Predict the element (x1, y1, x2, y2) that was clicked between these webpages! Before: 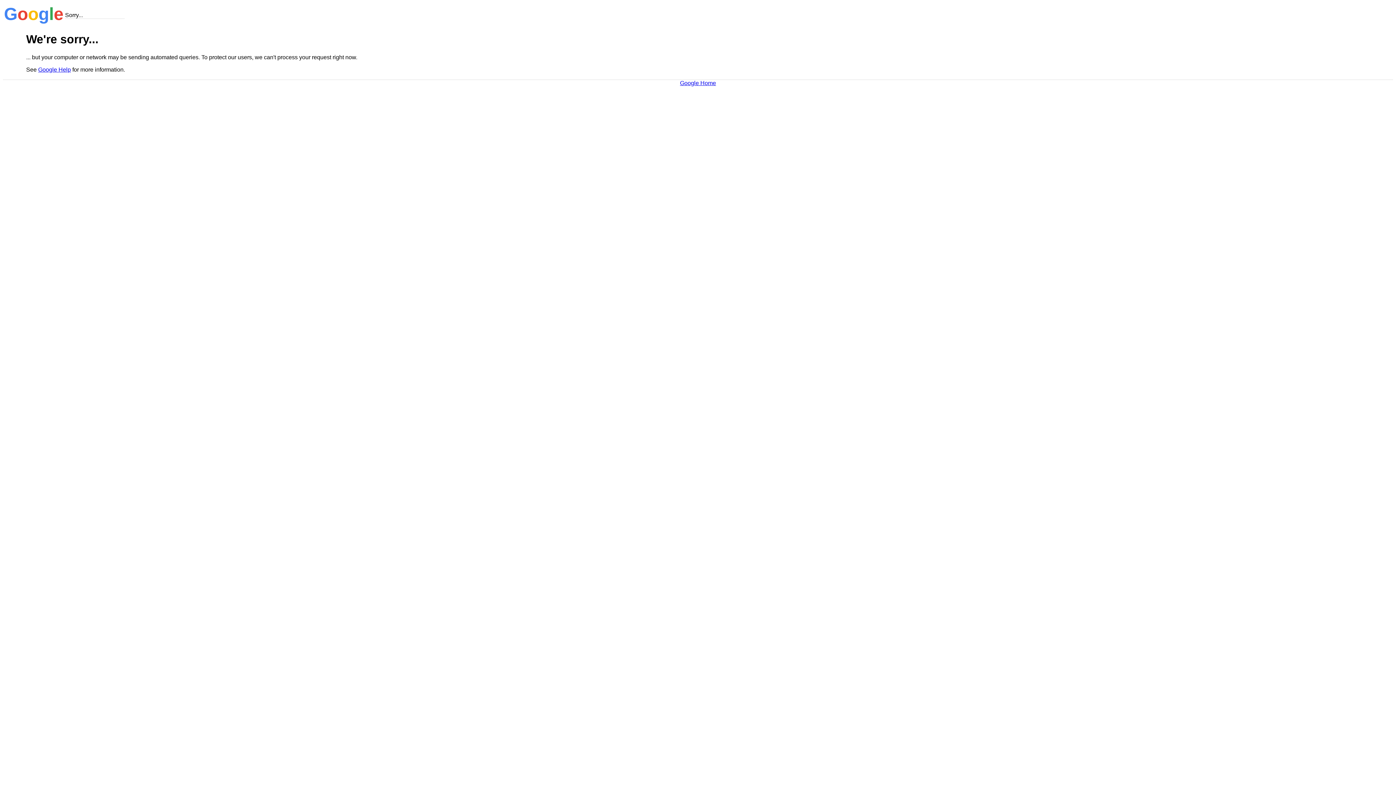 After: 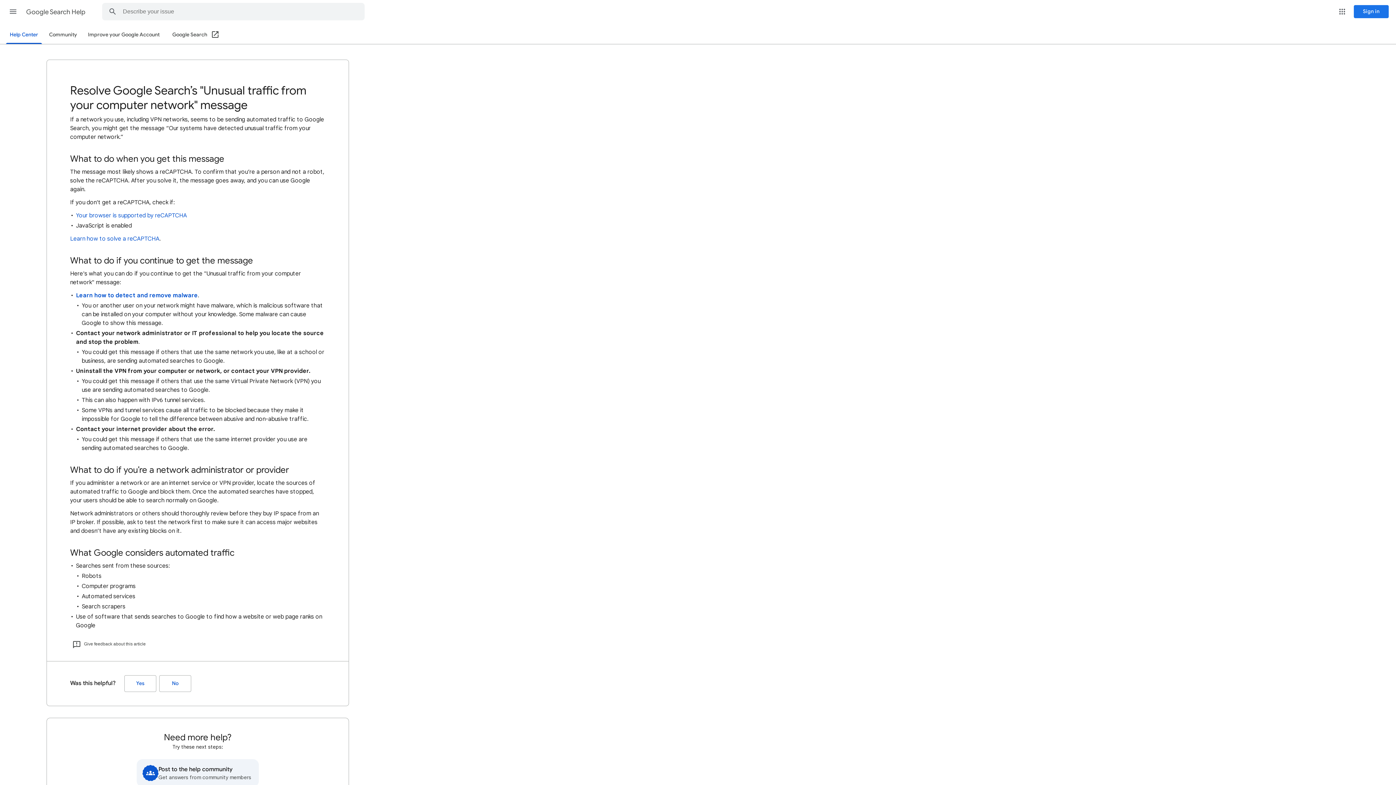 Action: label: Google Help bbox: (38, 66, 70, 72)